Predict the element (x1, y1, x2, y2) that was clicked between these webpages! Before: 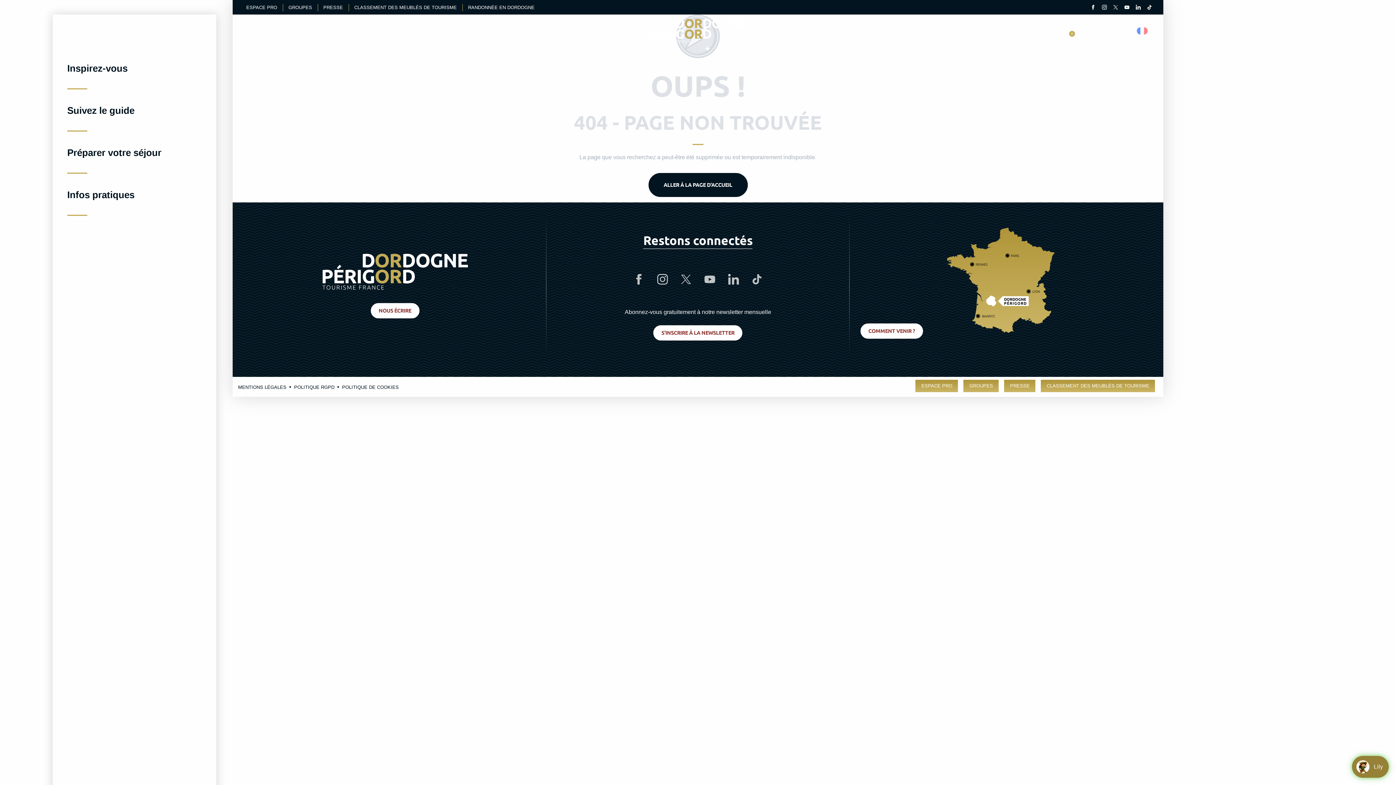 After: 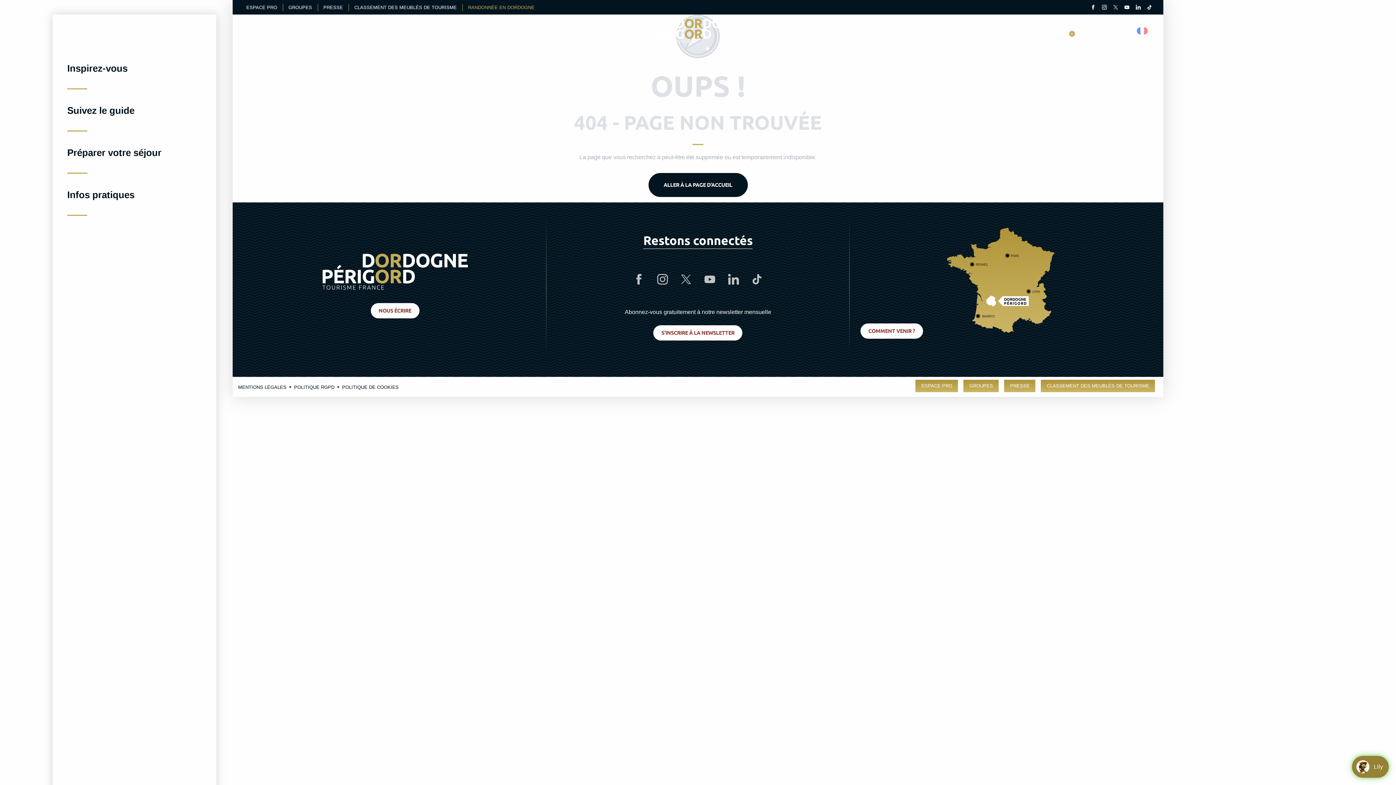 Action: bbox: (468, 4, 534, 11) label: RANDONNÉE EN DORDOGNE